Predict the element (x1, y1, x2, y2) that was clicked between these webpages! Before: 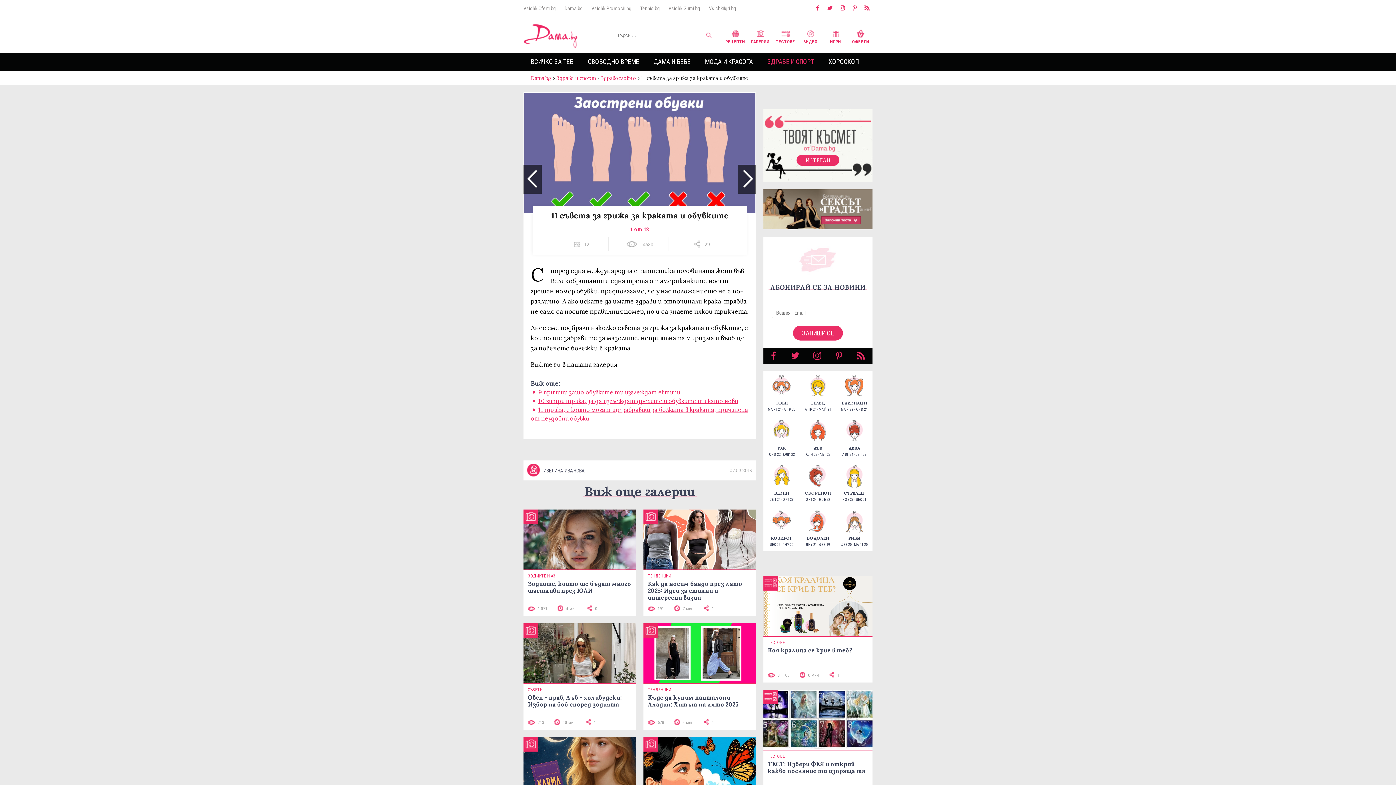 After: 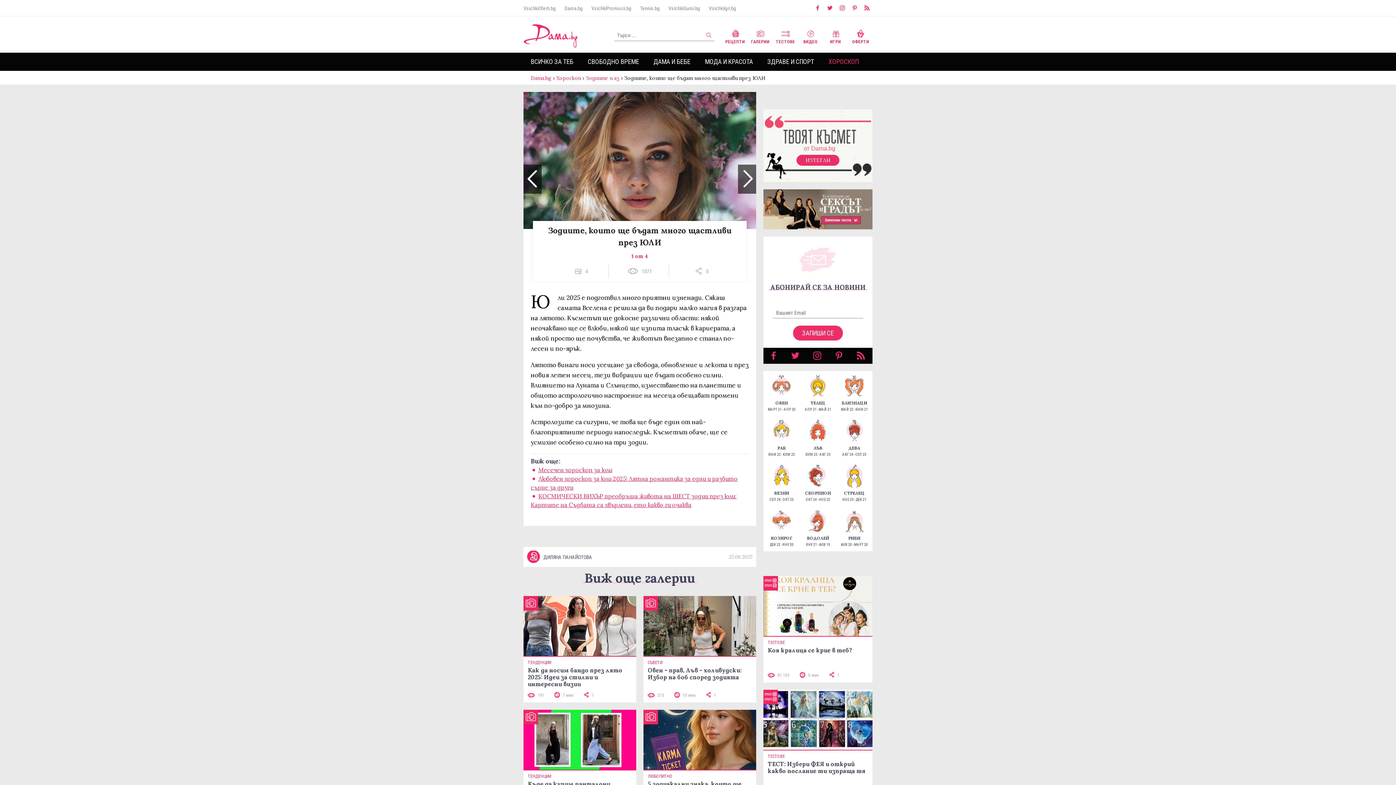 Action: label: ЗОДИИТЕ И АЗ
Зодиите, които ще бъдат много щастливи през ЮЛИ
1 071 
4 мин 
0 bbox: (523, 509, 636, 616)